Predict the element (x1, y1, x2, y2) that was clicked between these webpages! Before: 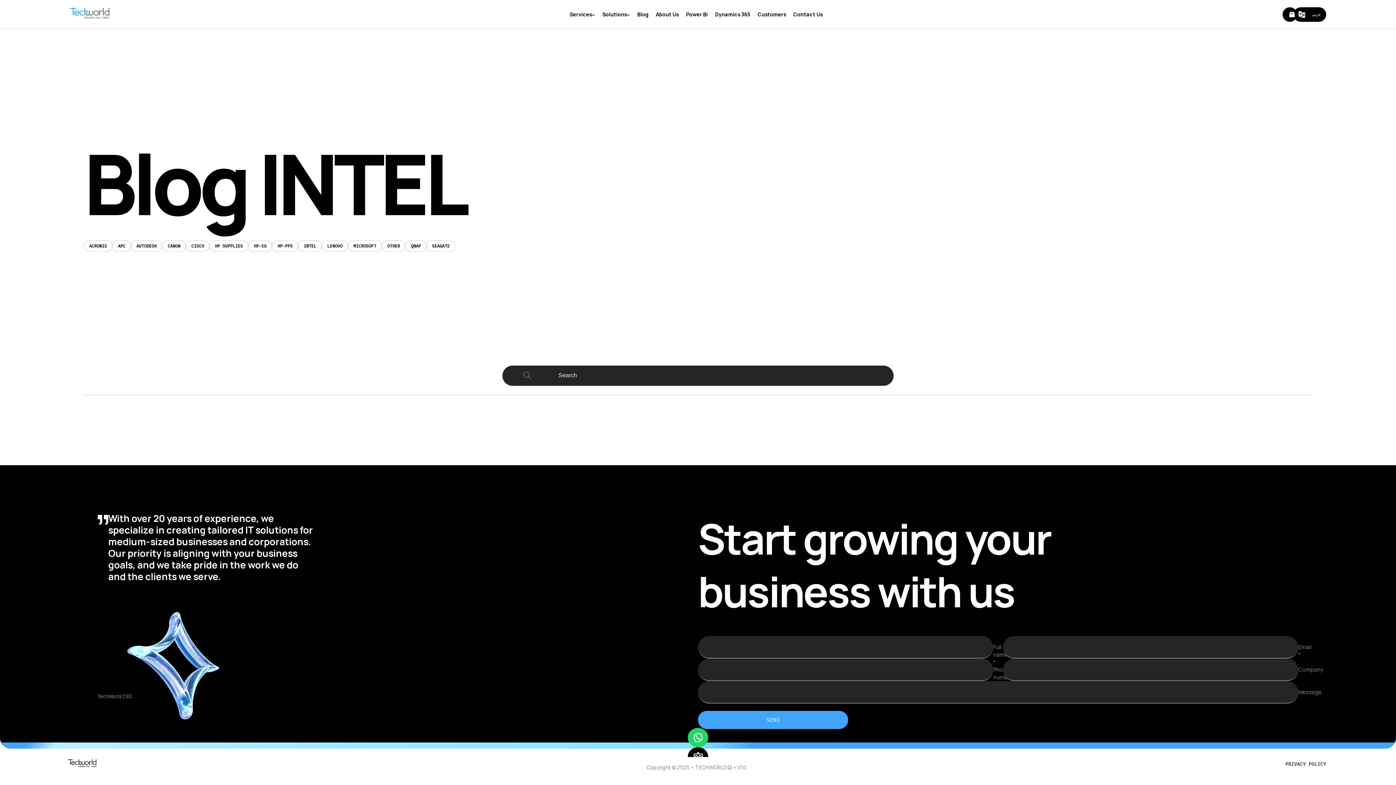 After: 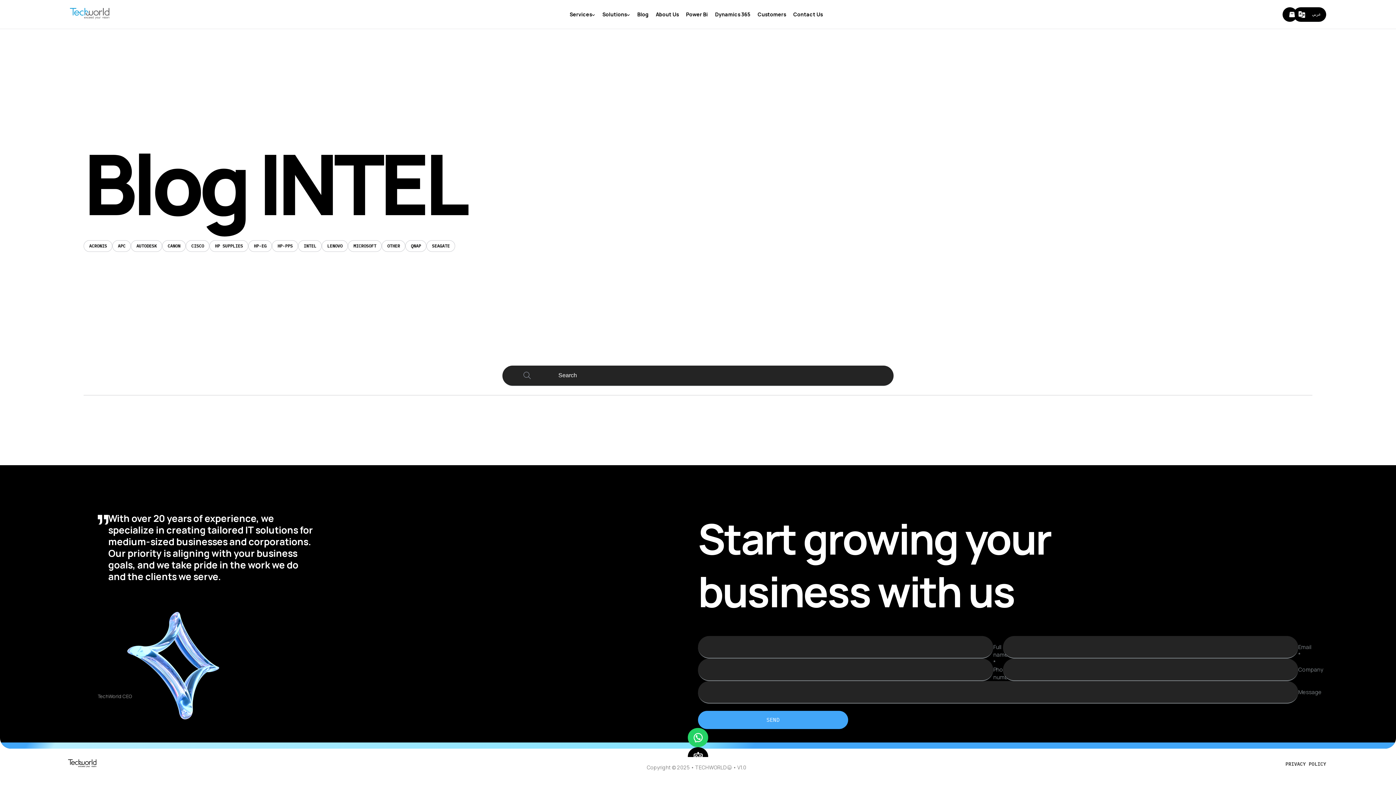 Action: bbox: (1026, 23, 1046, 43) label: ✕